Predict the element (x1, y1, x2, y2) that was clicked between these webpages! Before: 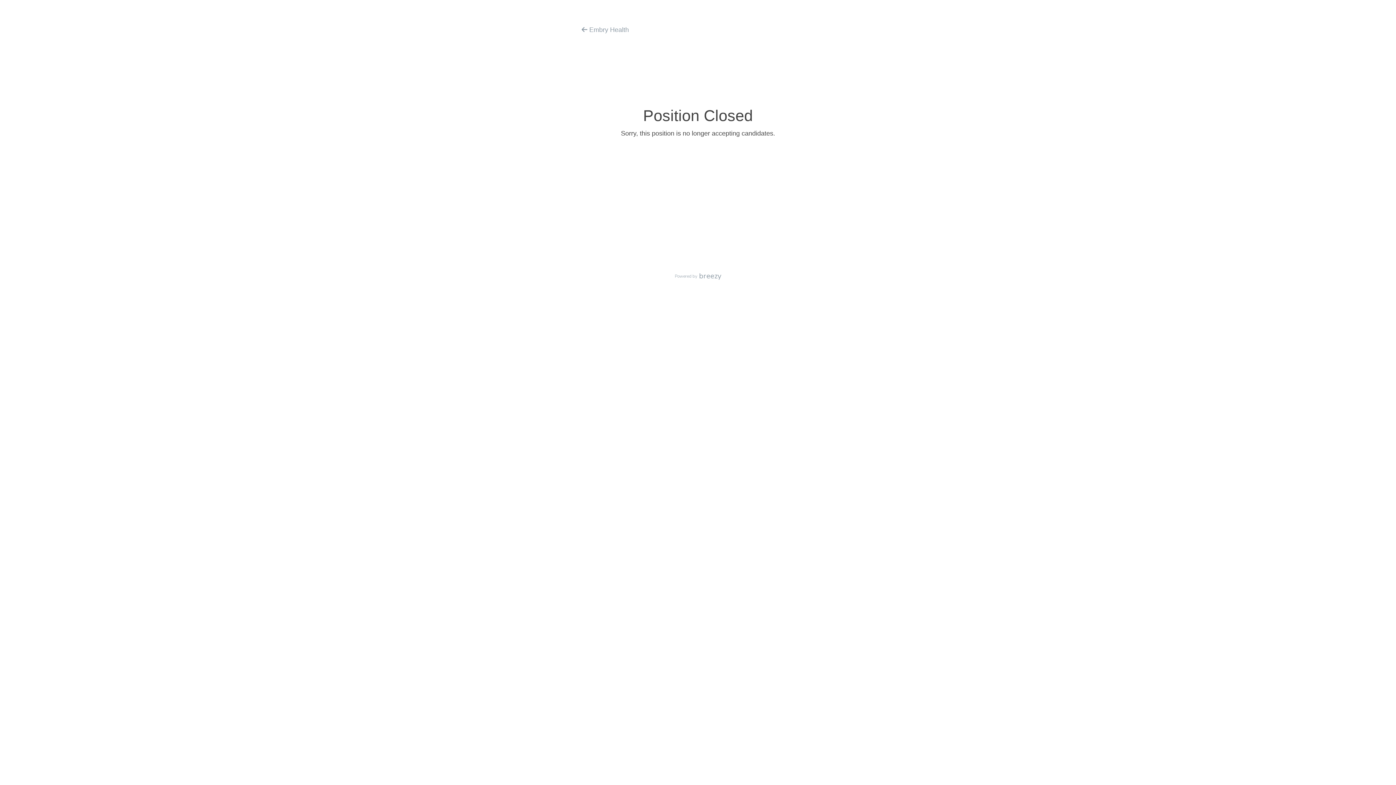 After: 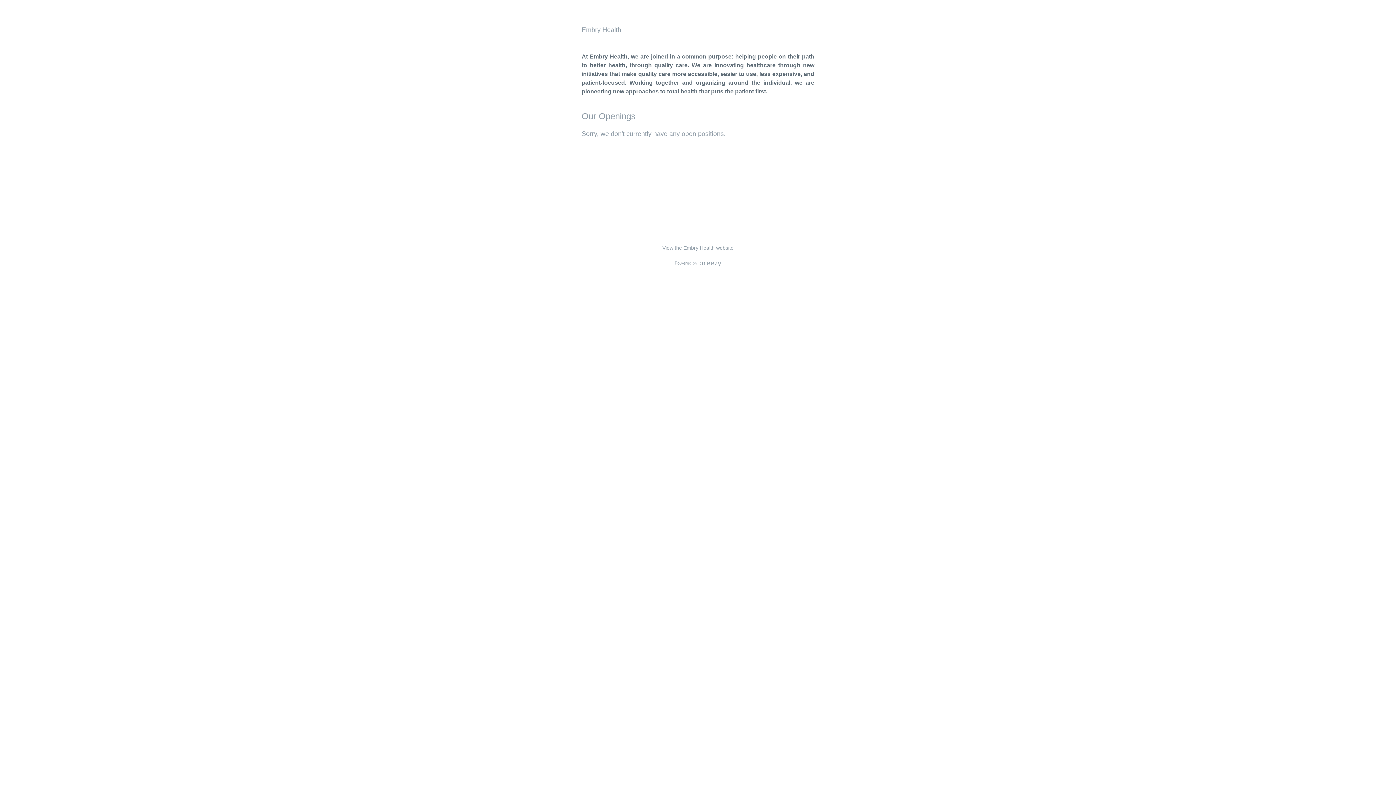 Action: label:  Embry Health bbox: (581, 26, 629, 33)